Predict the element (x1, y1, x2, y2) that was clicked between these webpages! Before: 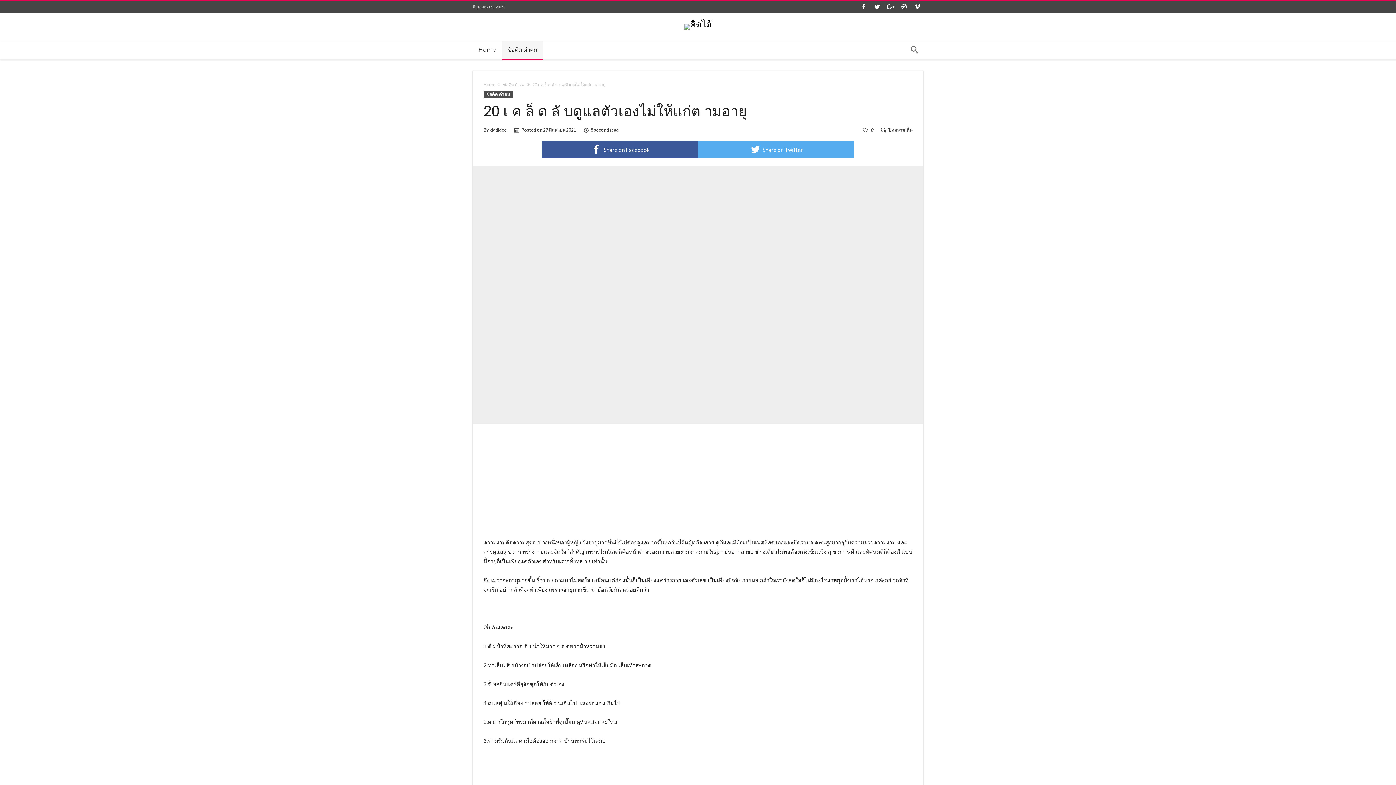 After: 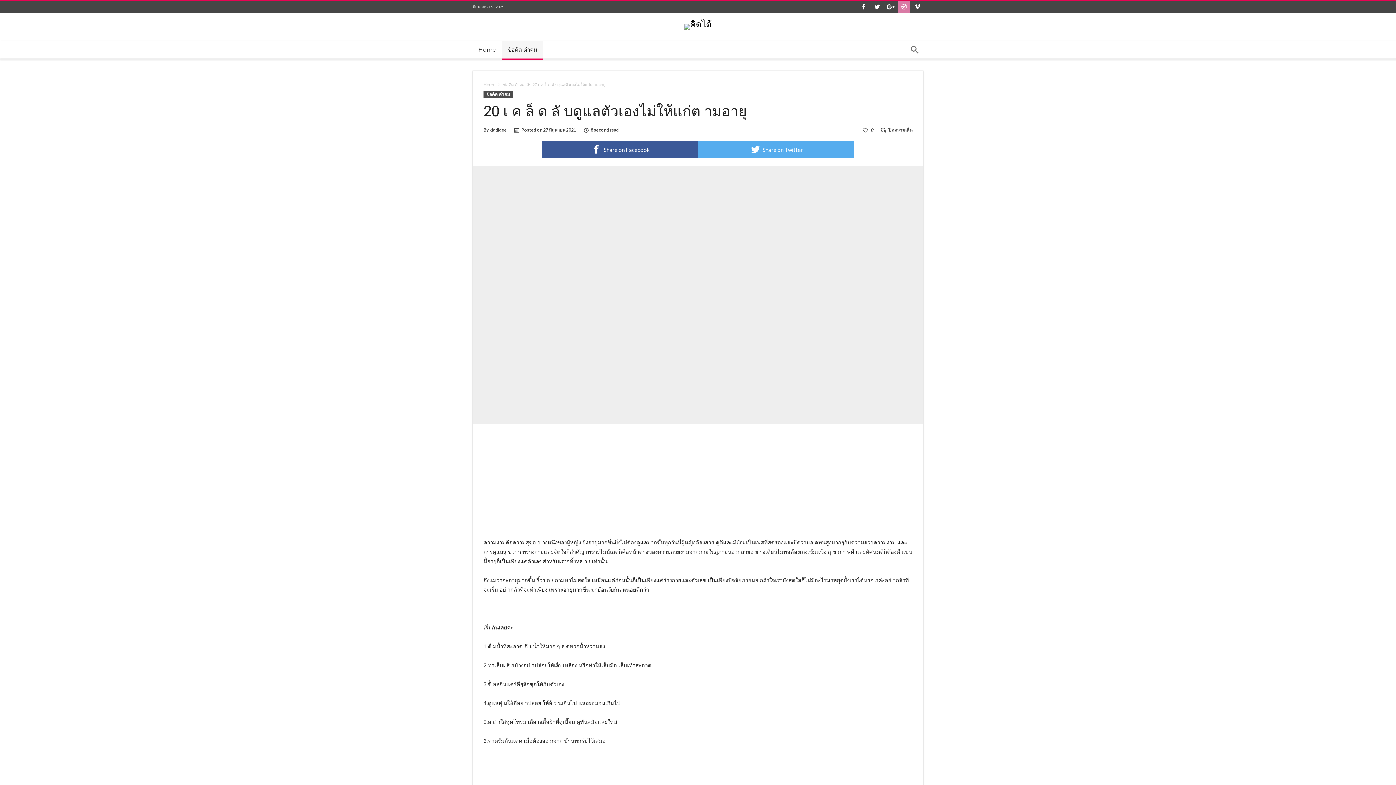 Action: bbox: (898, 1, 910, 13)